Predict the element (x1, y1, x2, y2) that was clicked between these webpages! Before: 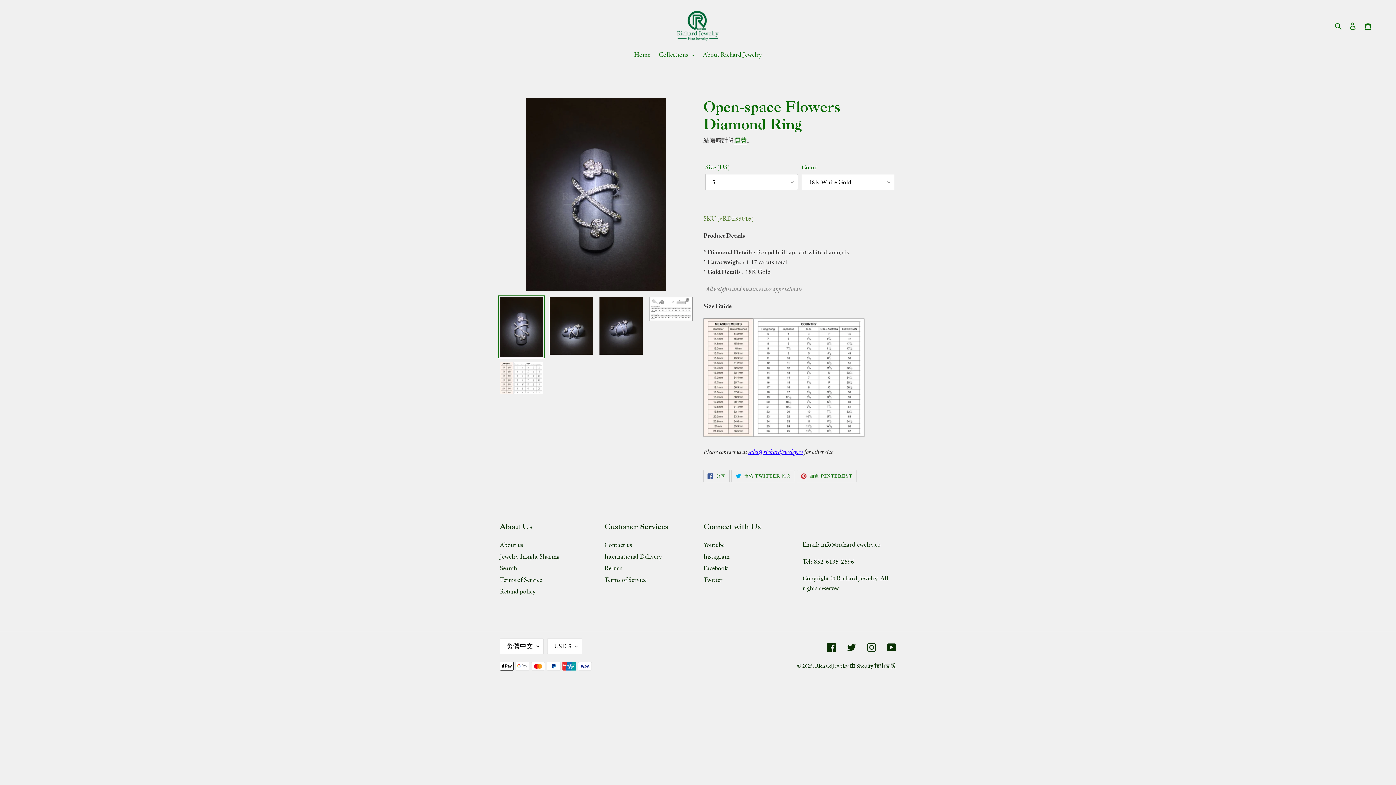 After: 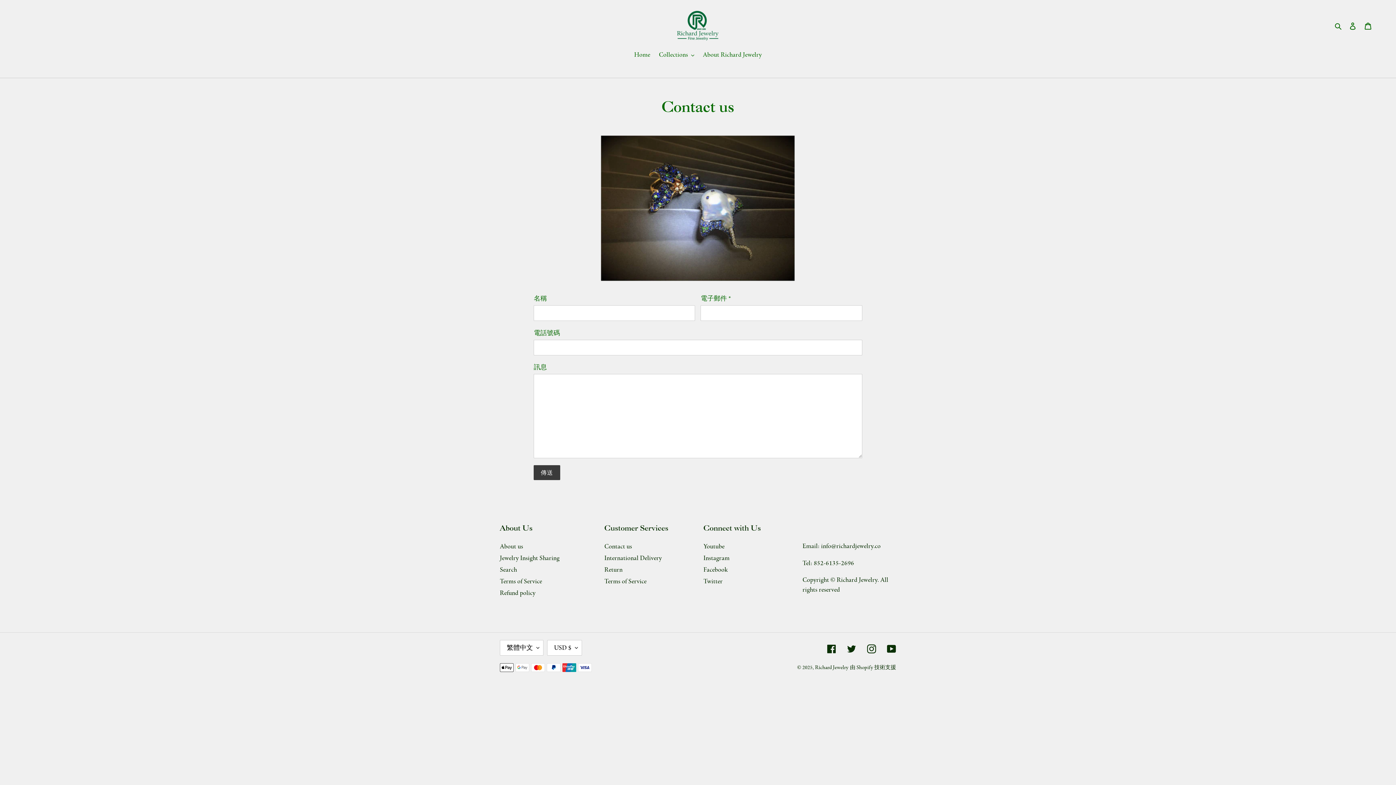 Action: label: Contact us bbox: (604, 540, 632, 548)